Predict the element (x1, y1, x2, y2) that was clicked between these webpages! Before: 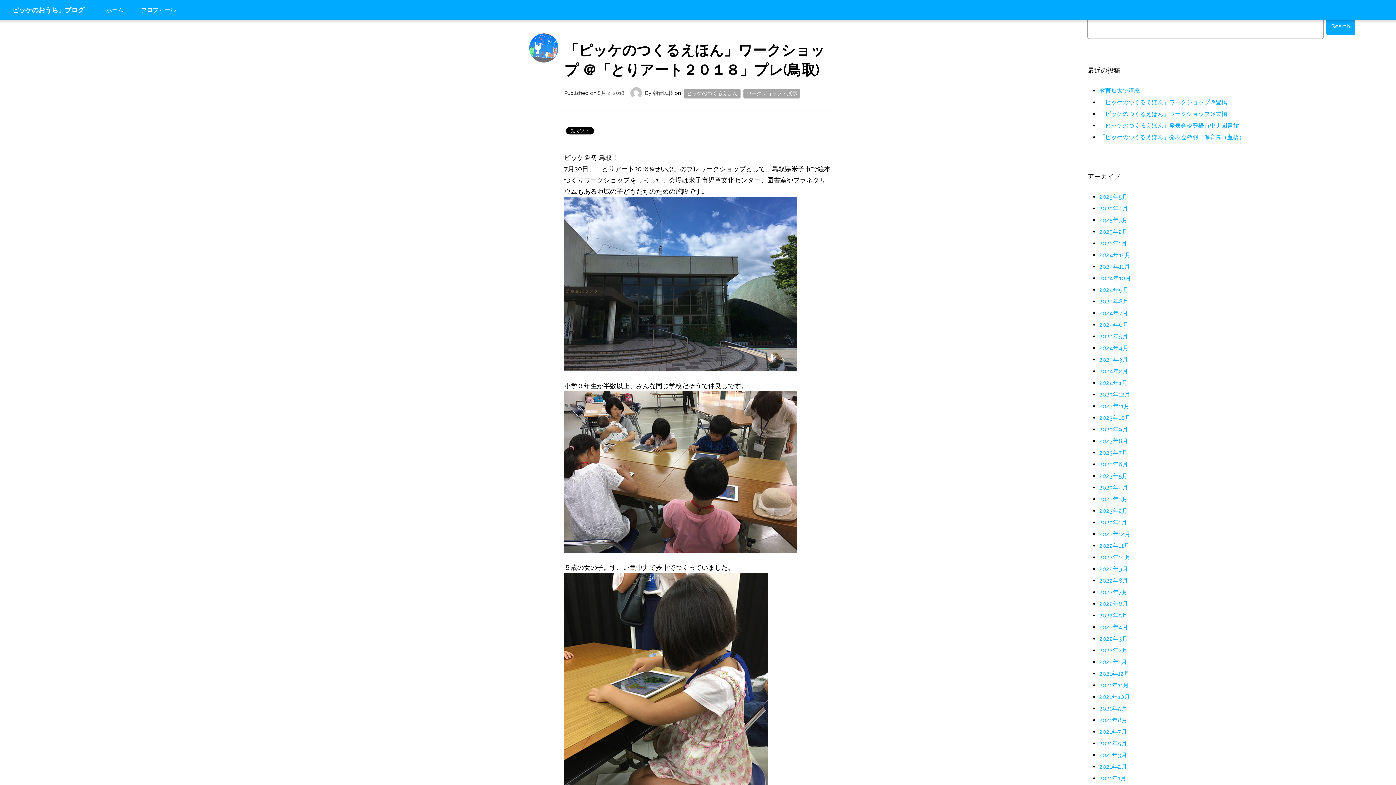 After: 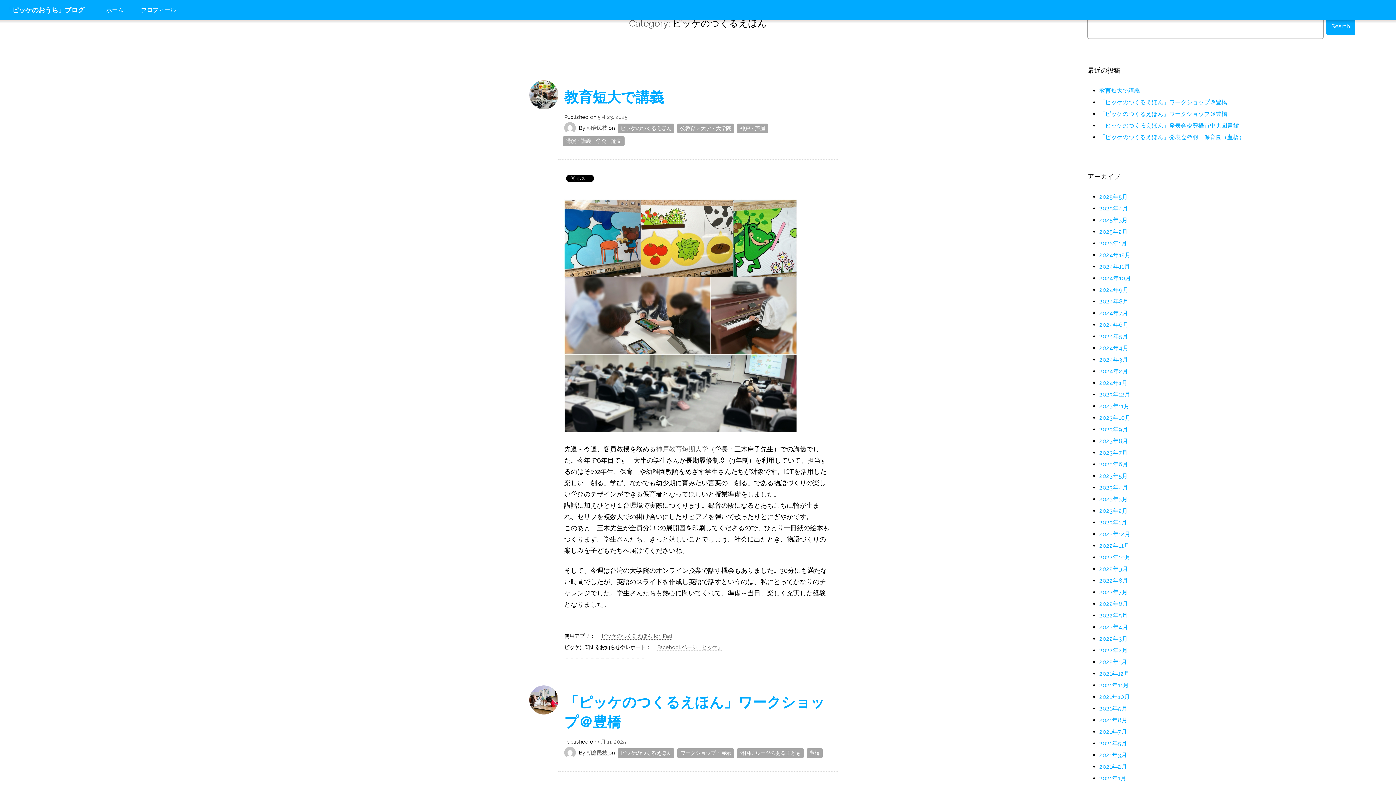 Action: bbox: (684, 88, 740, 98) label: ピッケのつくるえほん